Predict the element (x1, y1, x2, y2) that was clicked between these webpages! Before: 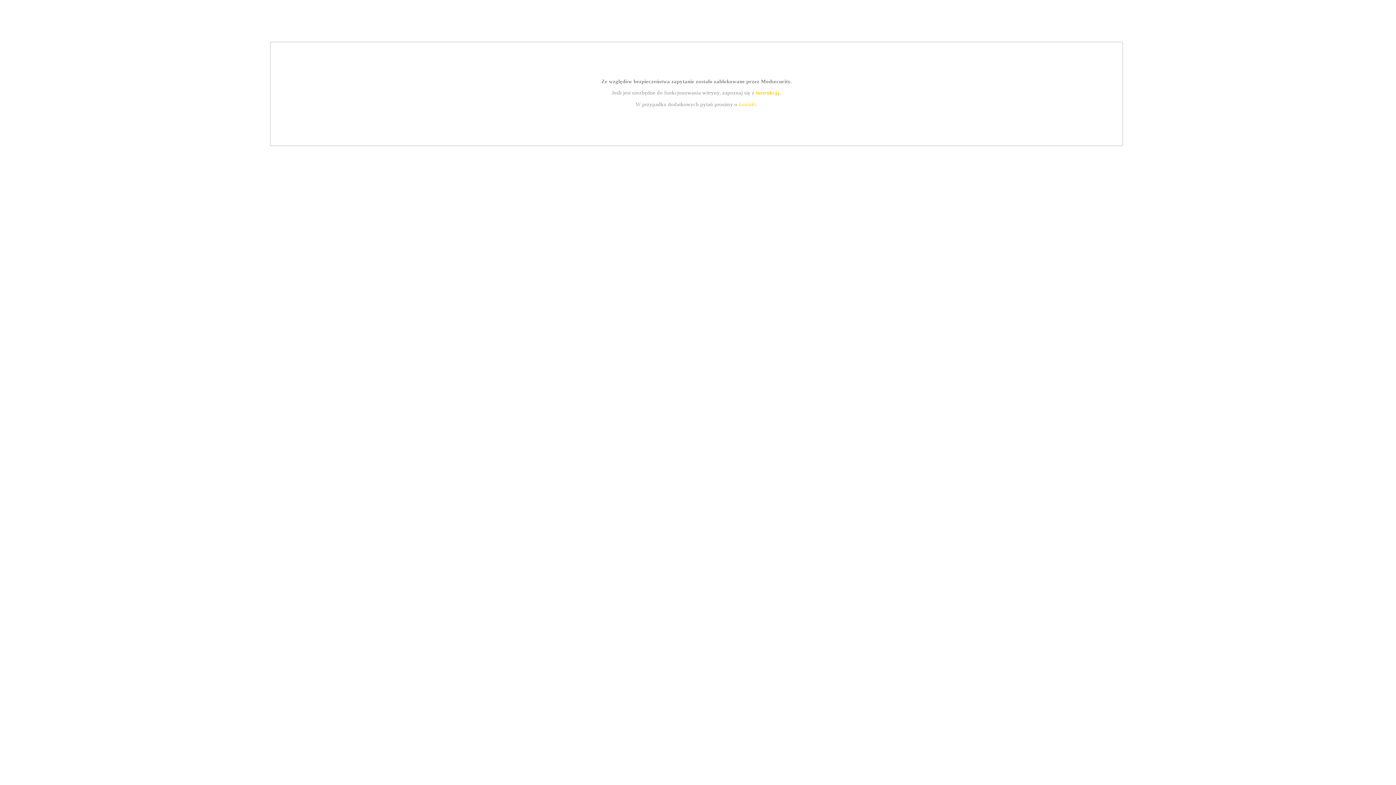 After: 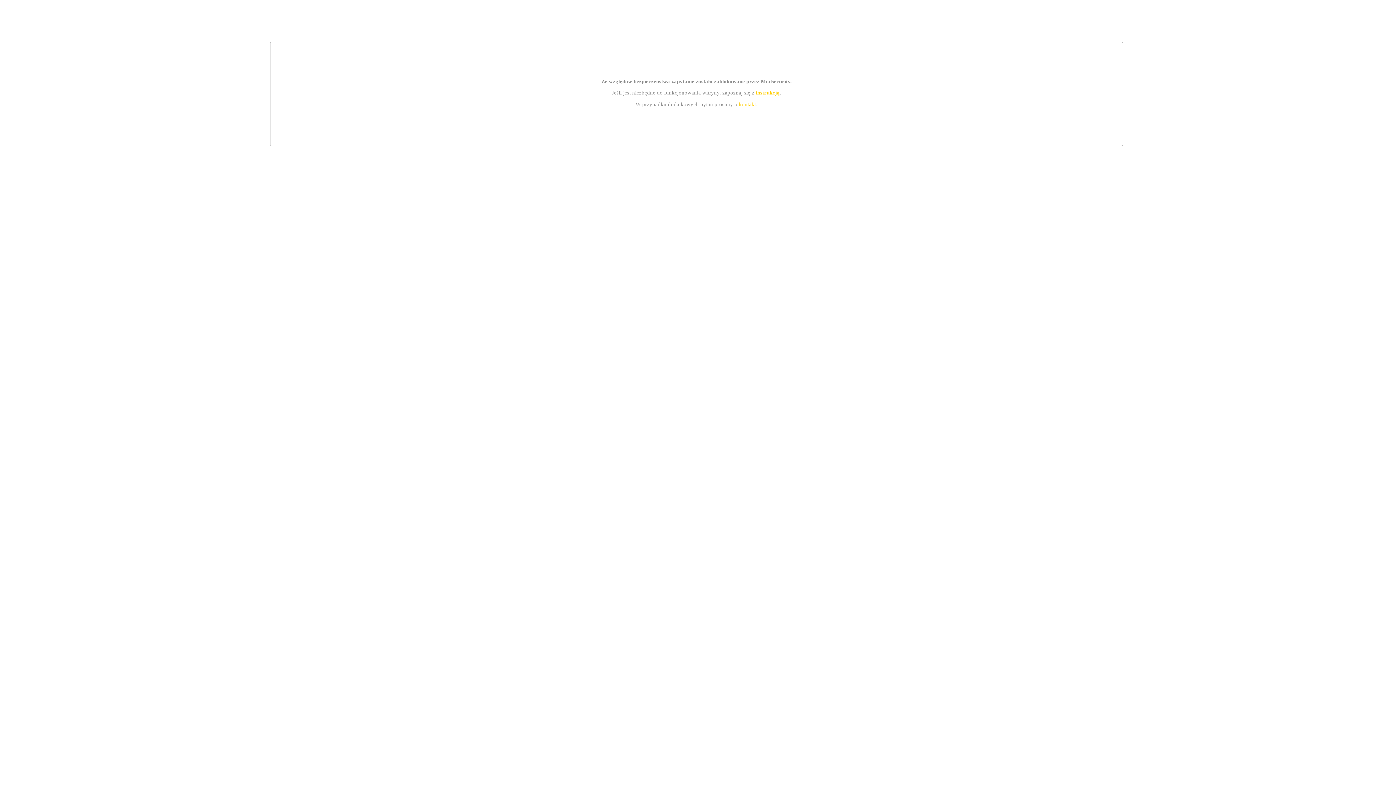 Action: bbox: (739, 101, 756, 107) label: kontakt